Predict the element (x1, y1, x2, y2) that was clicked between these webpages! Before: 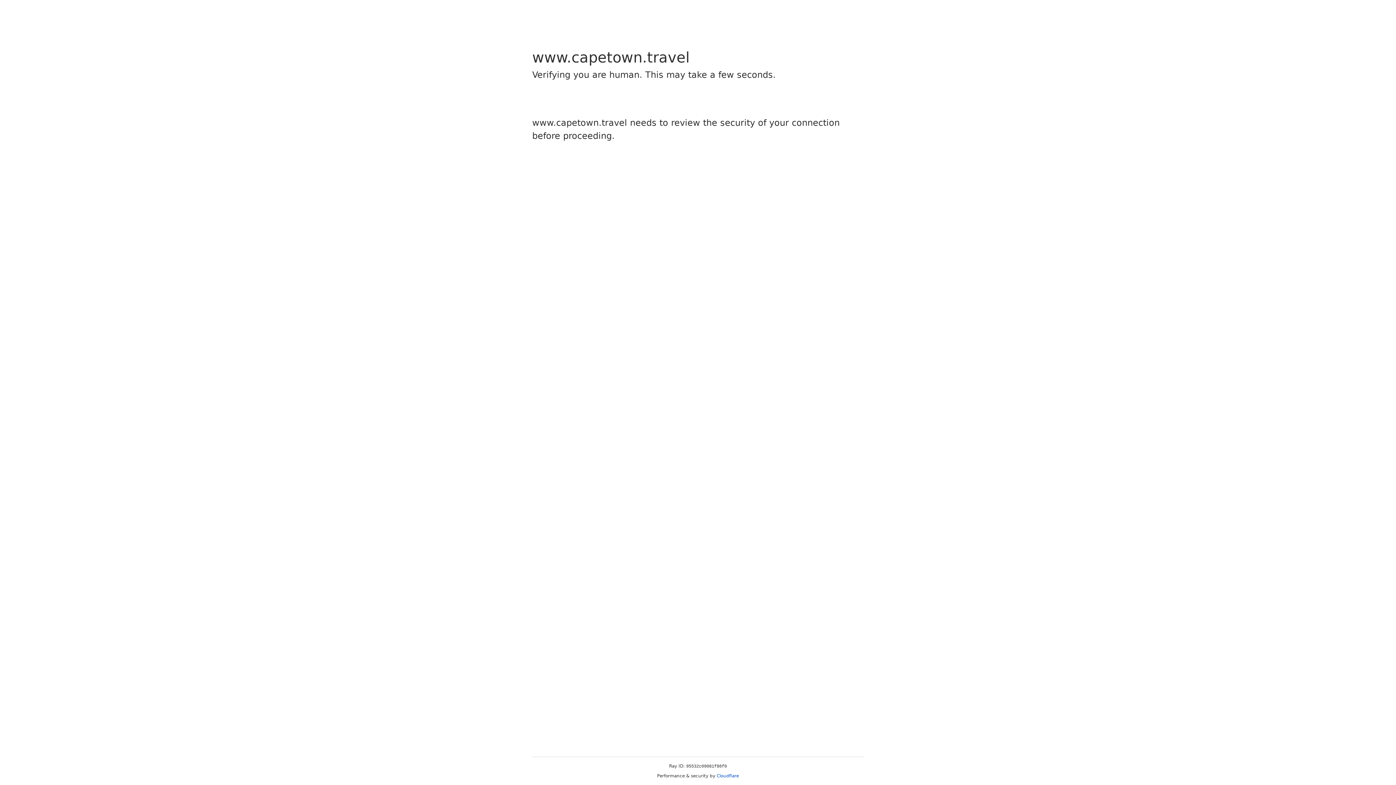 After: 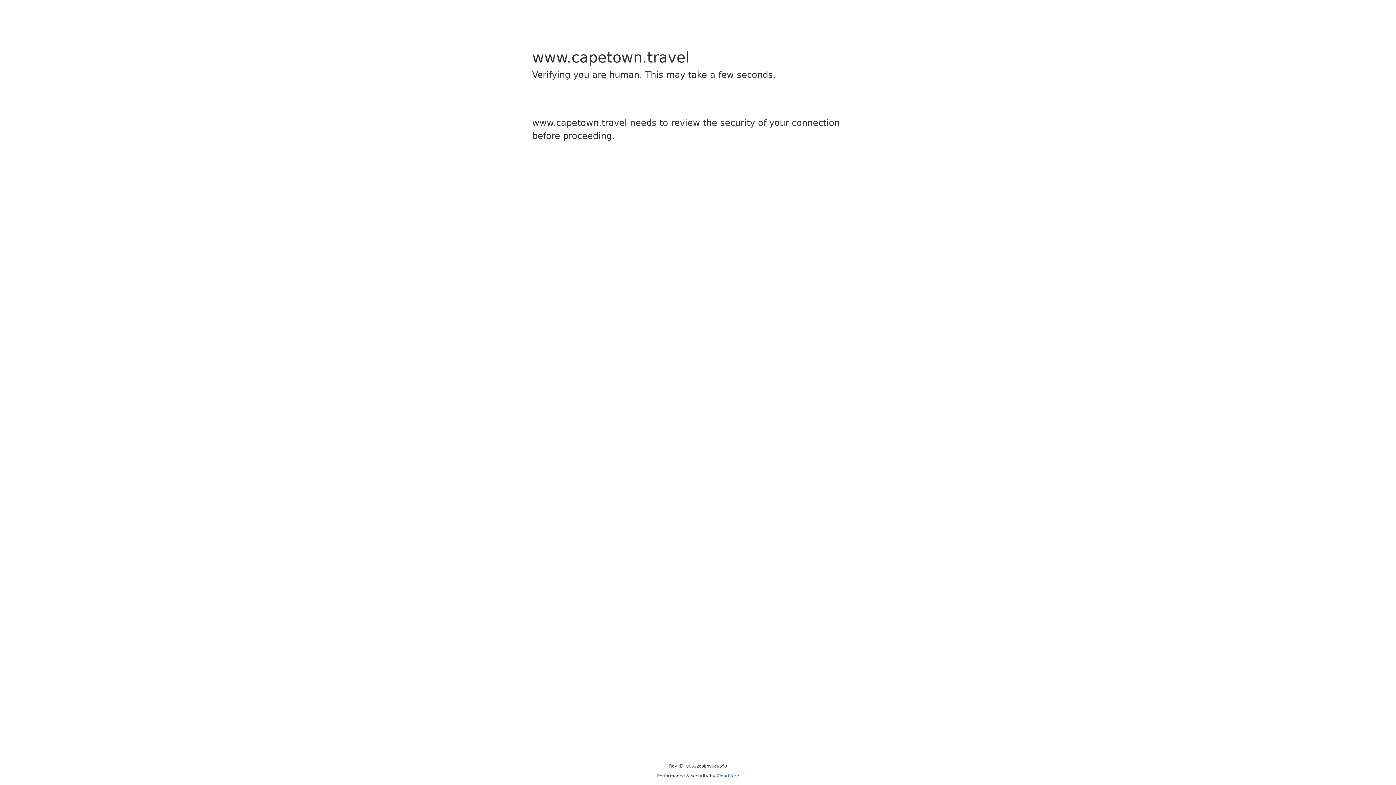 Action: bbox: (716, 773, 739, 778) label: Cloudflare